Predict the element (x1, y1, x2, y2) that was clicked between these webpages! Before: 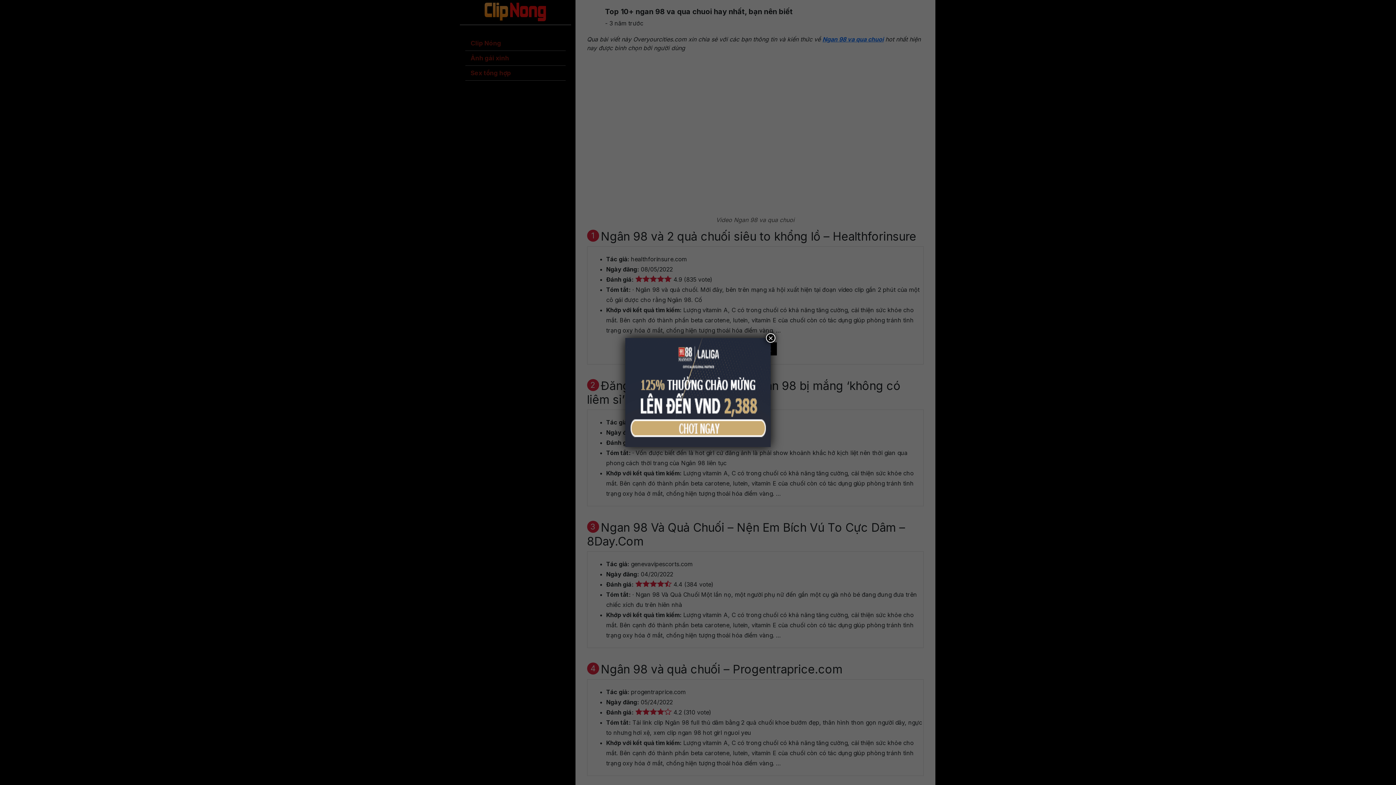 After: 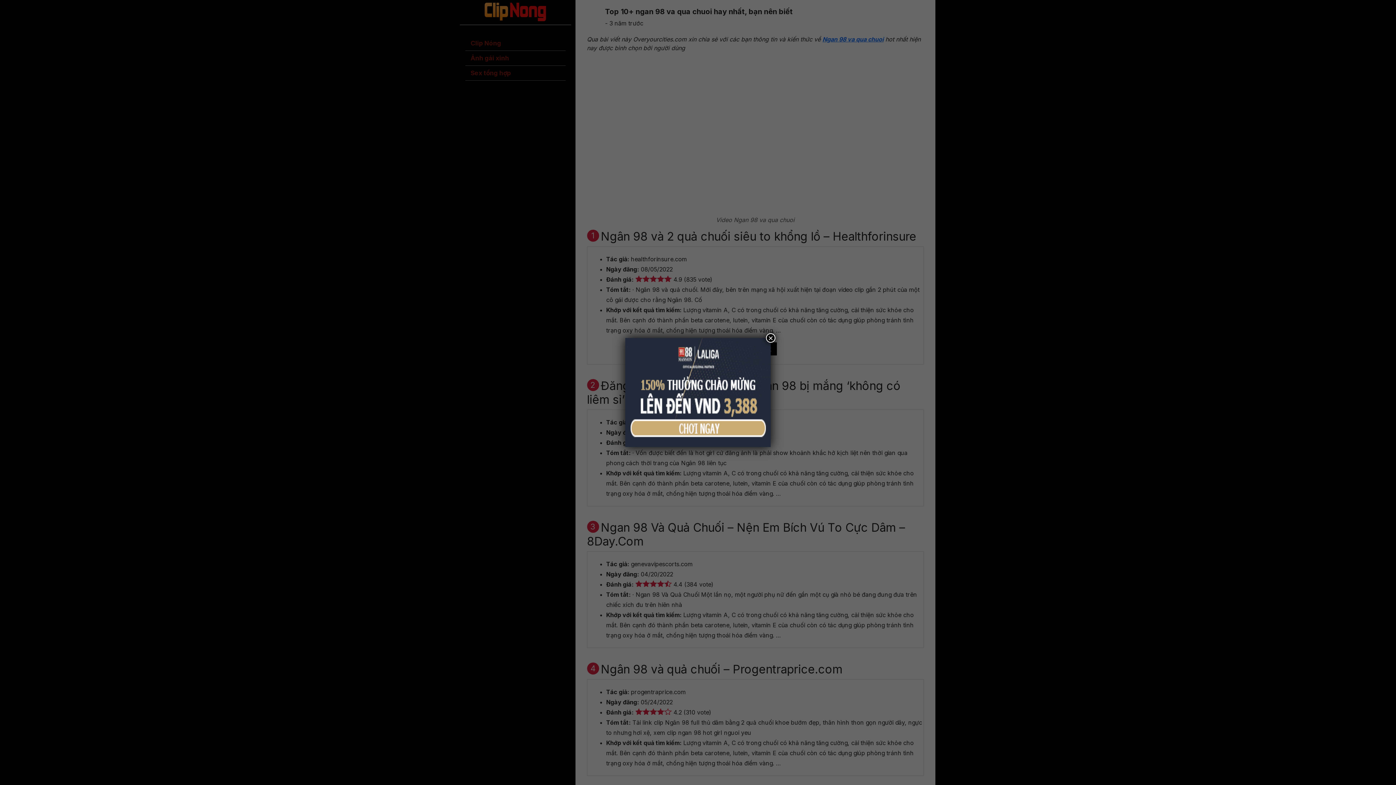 Action: bbox: (625, 388, 770, 395)